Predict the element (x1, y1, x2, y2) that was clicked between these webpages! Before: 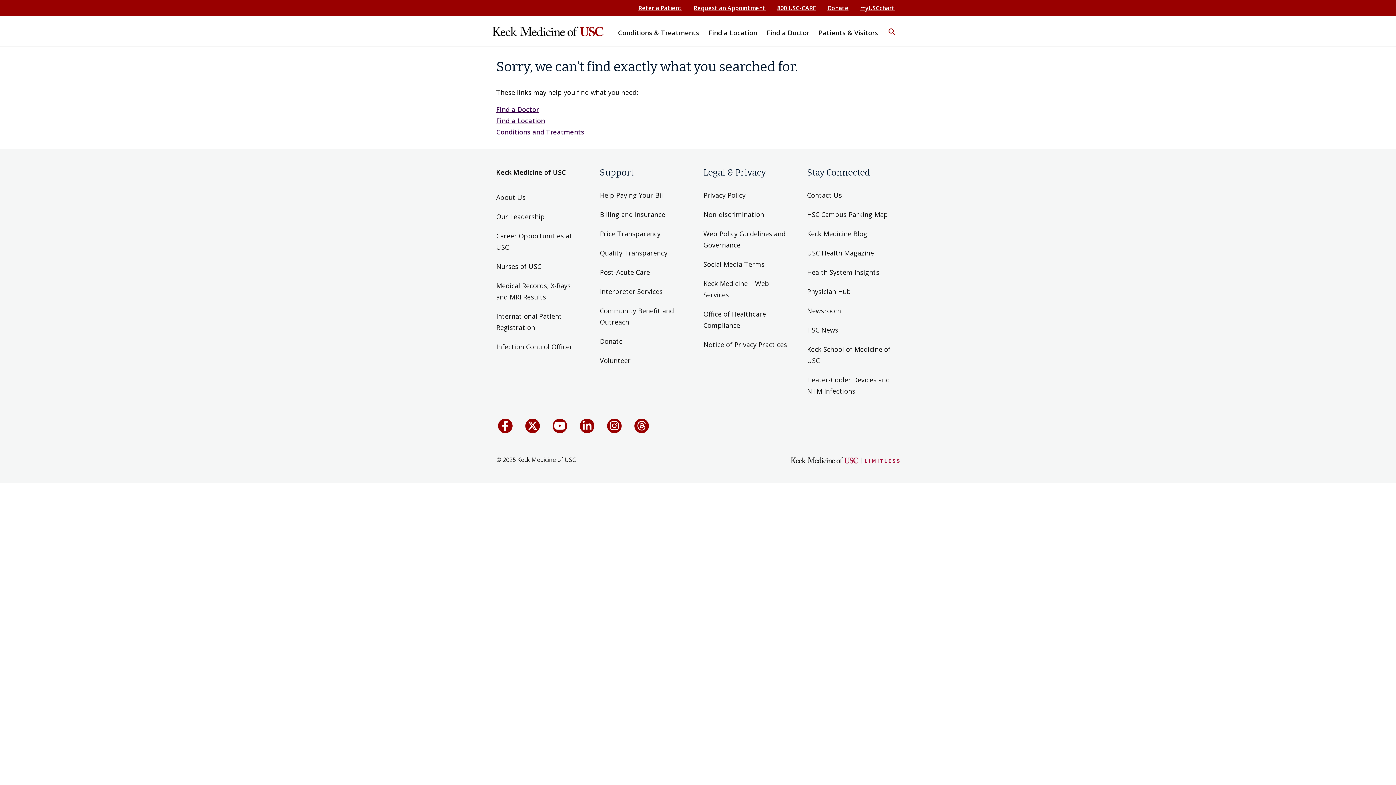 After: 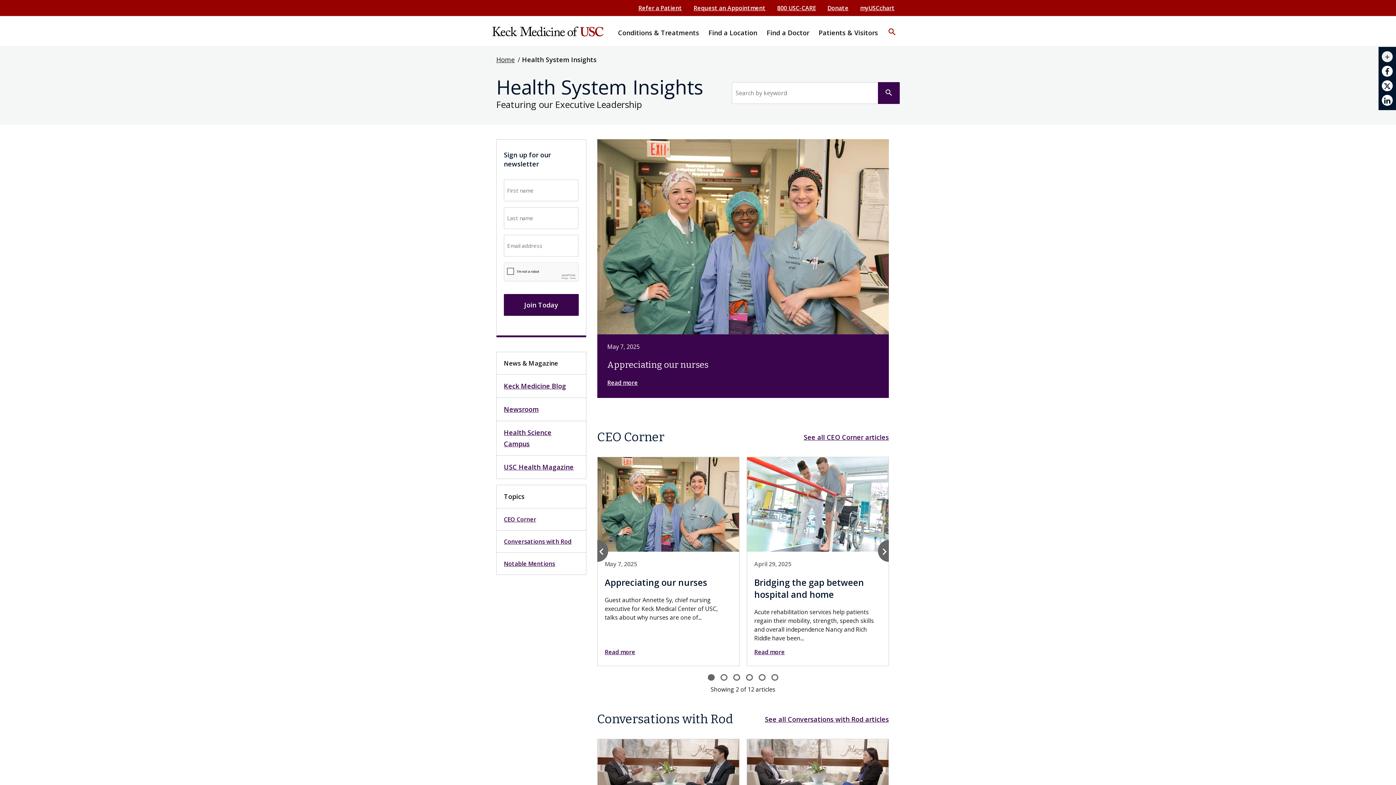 Action: label: Health System Insights bbox: (807, 268, 879, 276)